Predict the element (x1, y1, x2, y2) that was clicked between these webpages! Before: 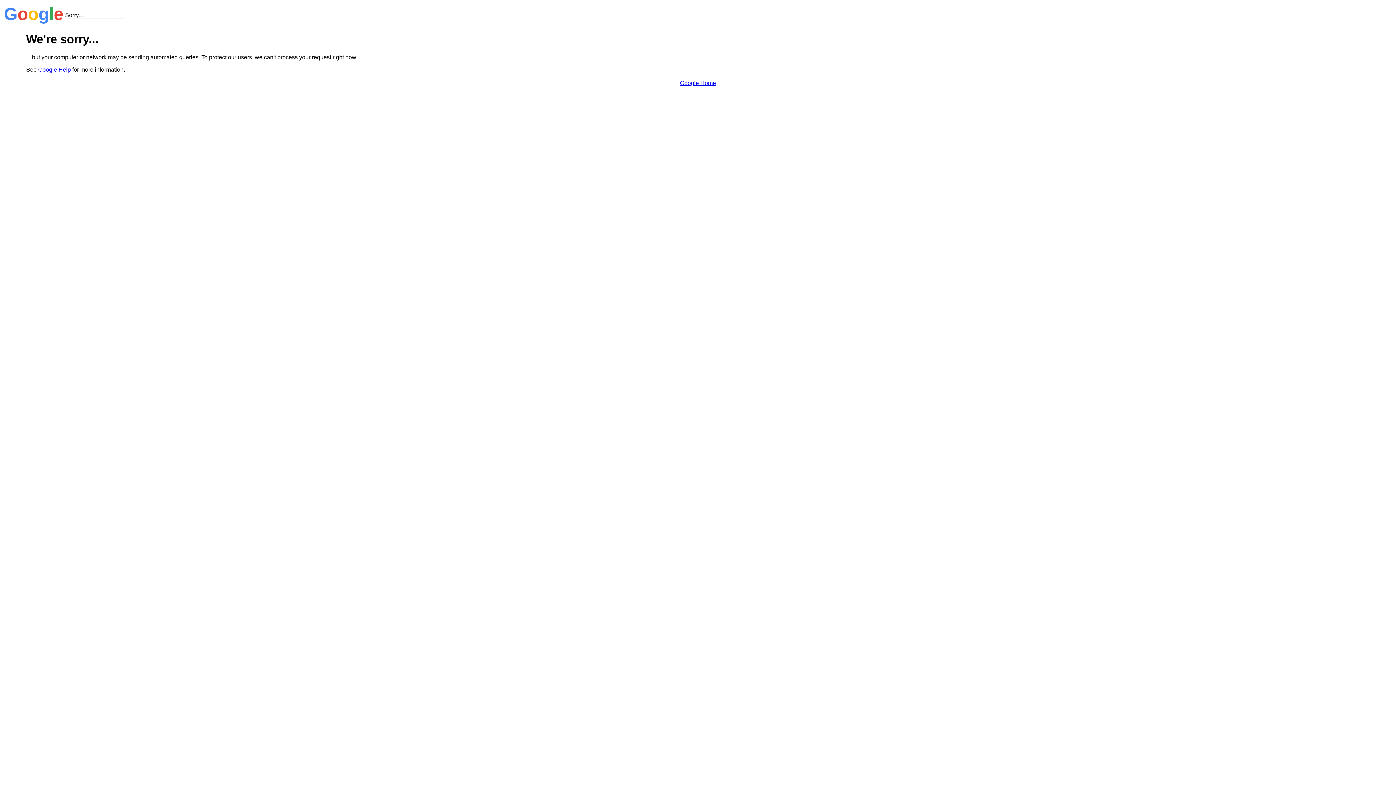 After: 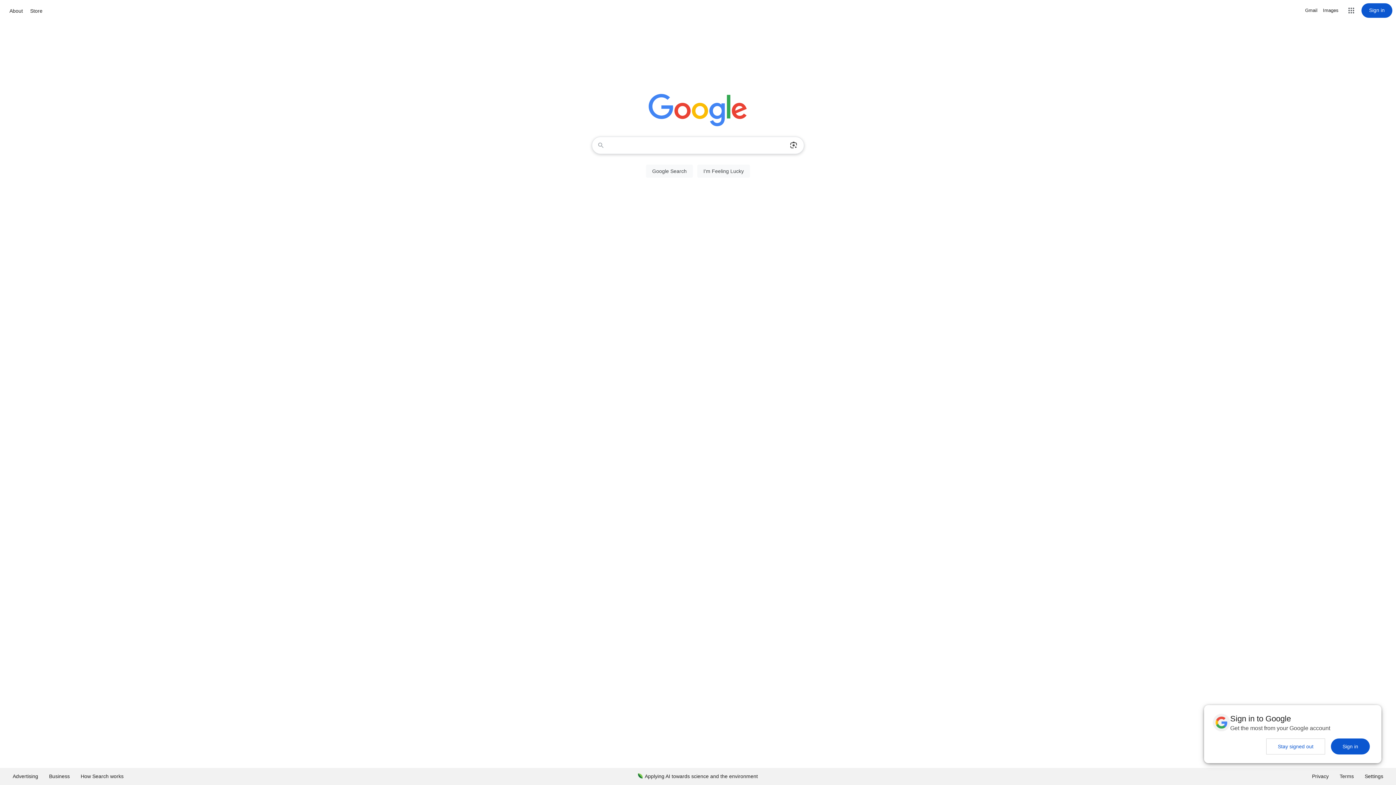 Action: label: Google Home bbox: (680, 79, 716, 86)